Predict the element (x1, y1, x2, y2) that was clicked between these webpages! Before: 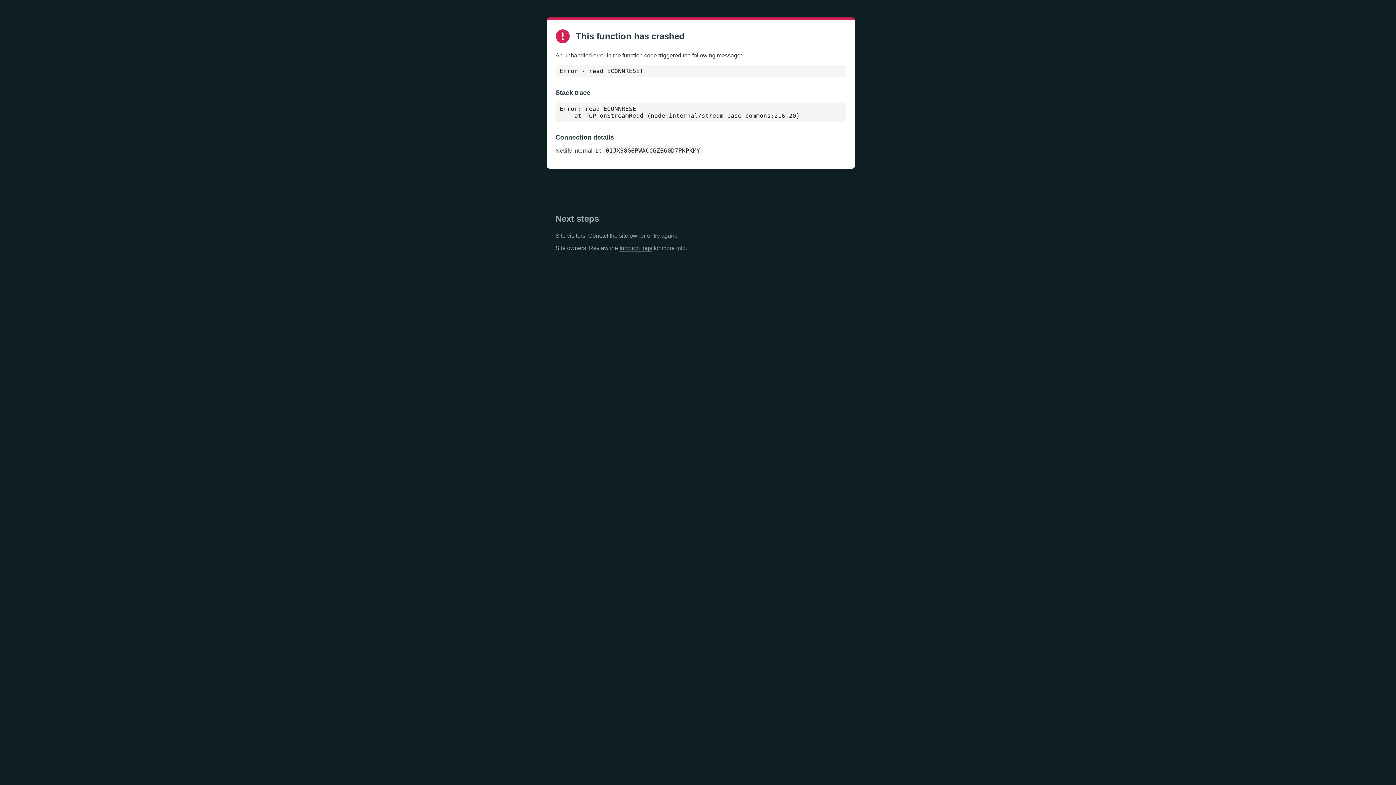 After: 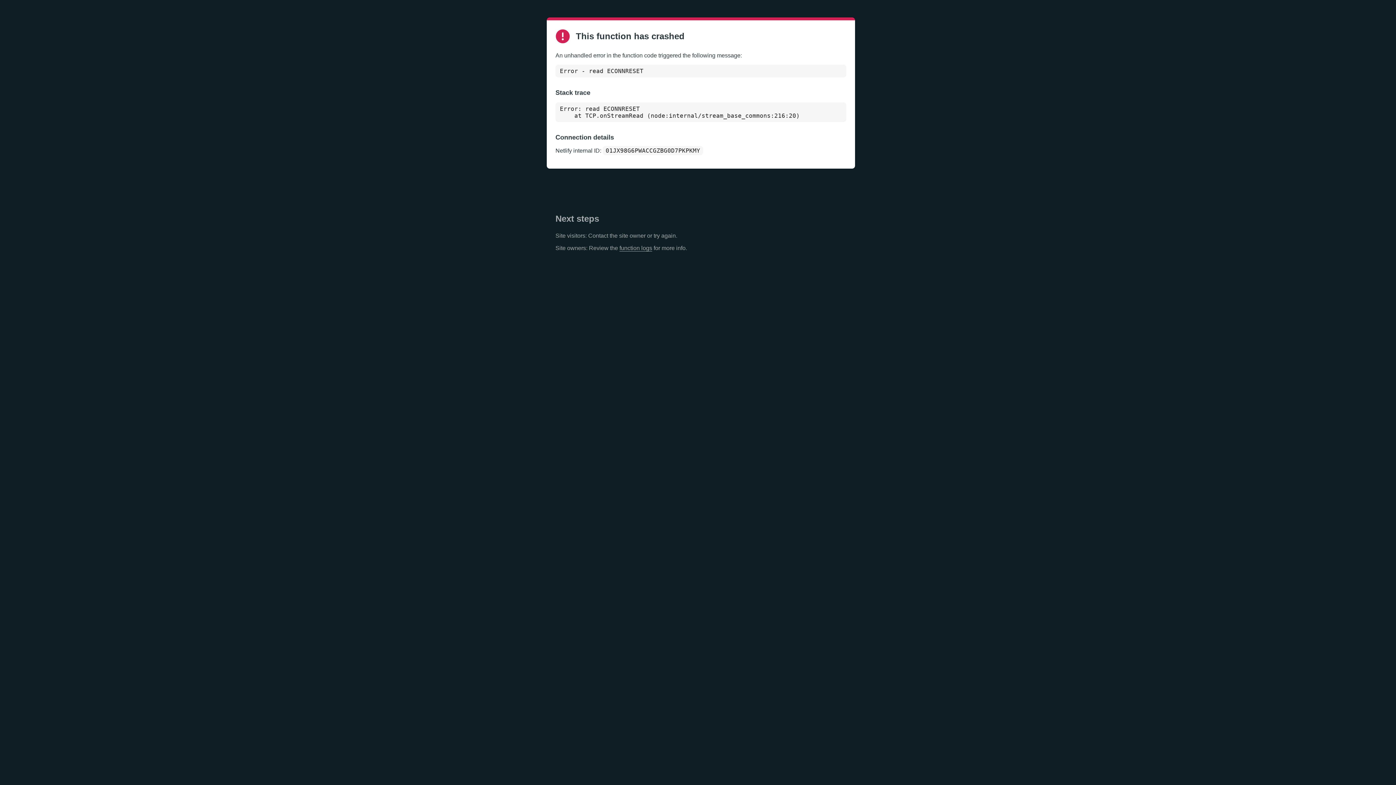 Action: bbox: (619, 245, 652, 251) label: function logs